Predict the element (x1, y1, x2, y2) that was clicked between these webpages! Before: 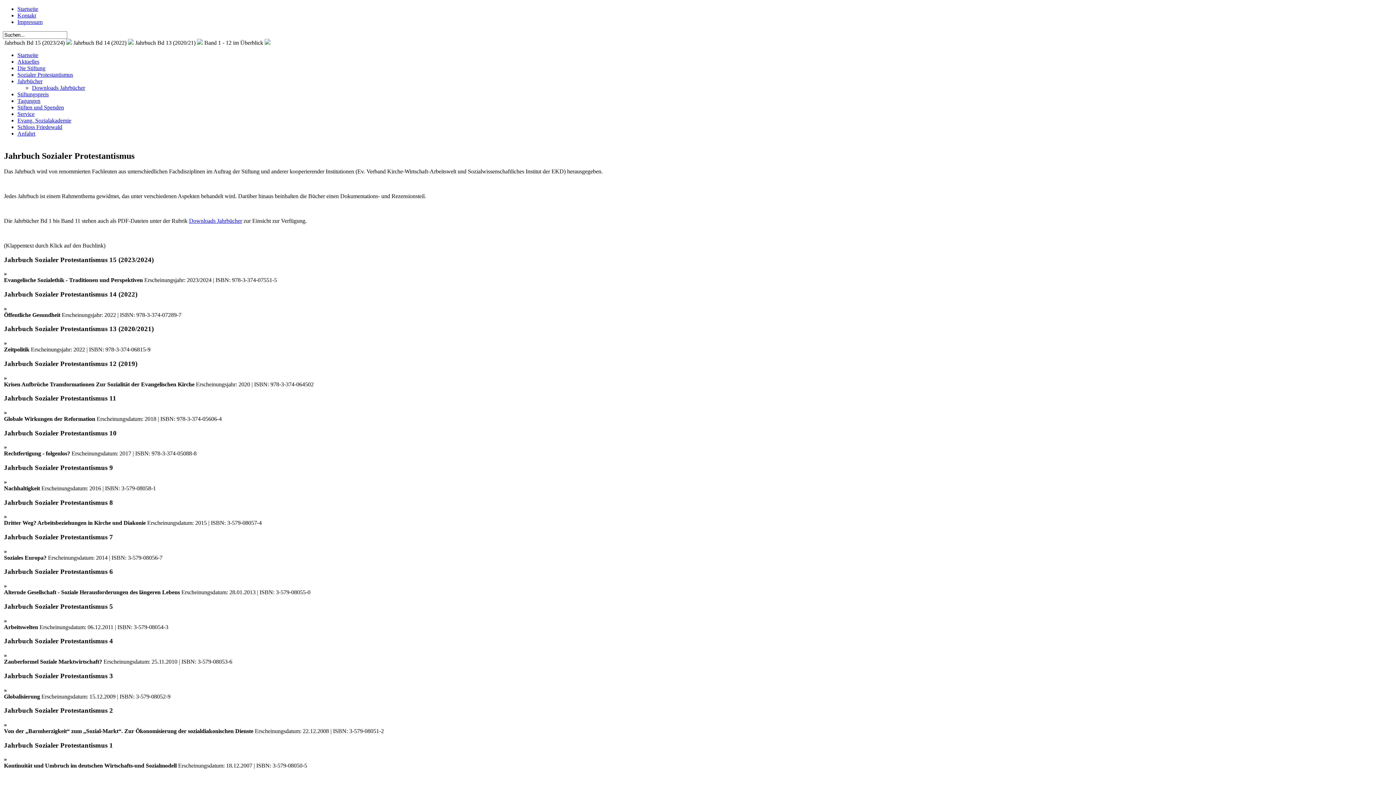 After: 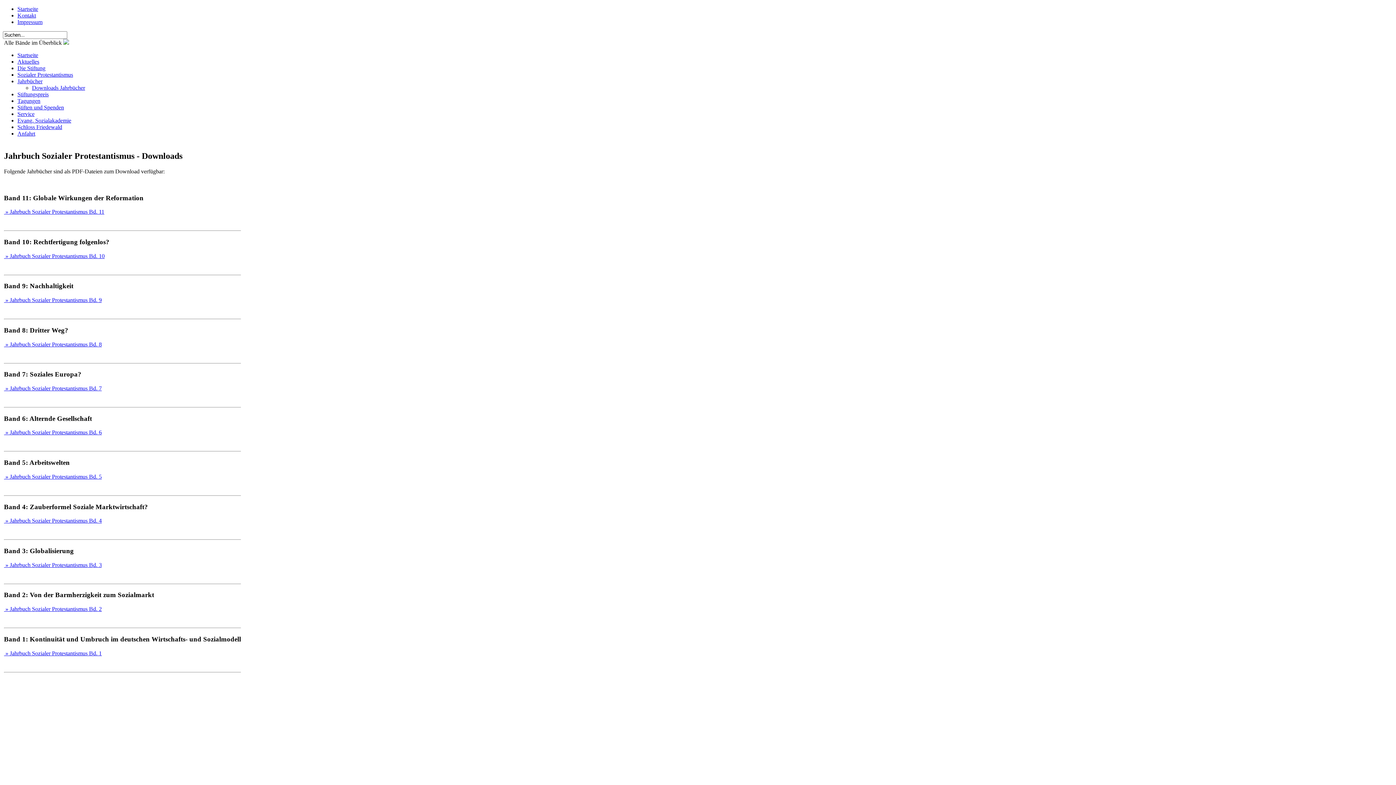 Action: bbox: (189, 217, 242, 223) label: Downloads Jahrbücher